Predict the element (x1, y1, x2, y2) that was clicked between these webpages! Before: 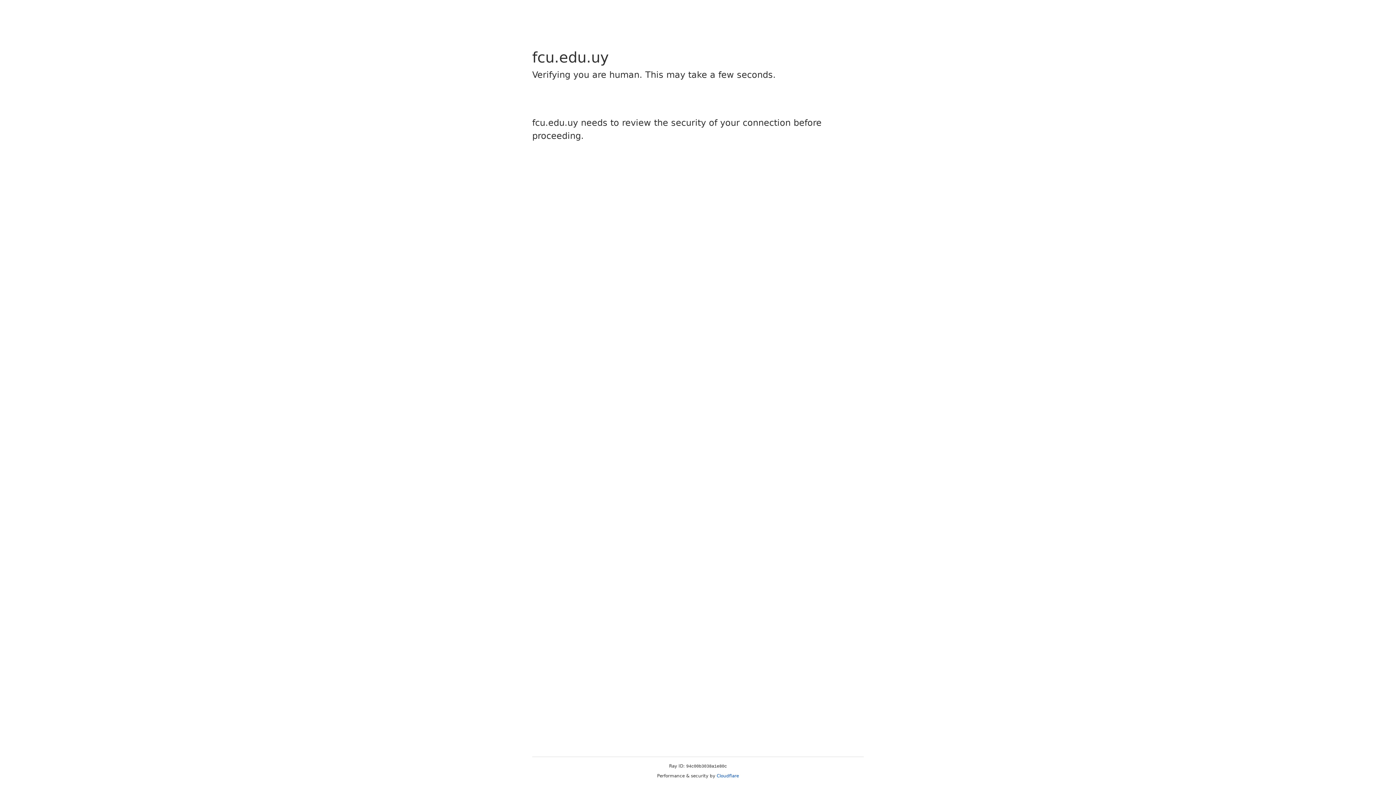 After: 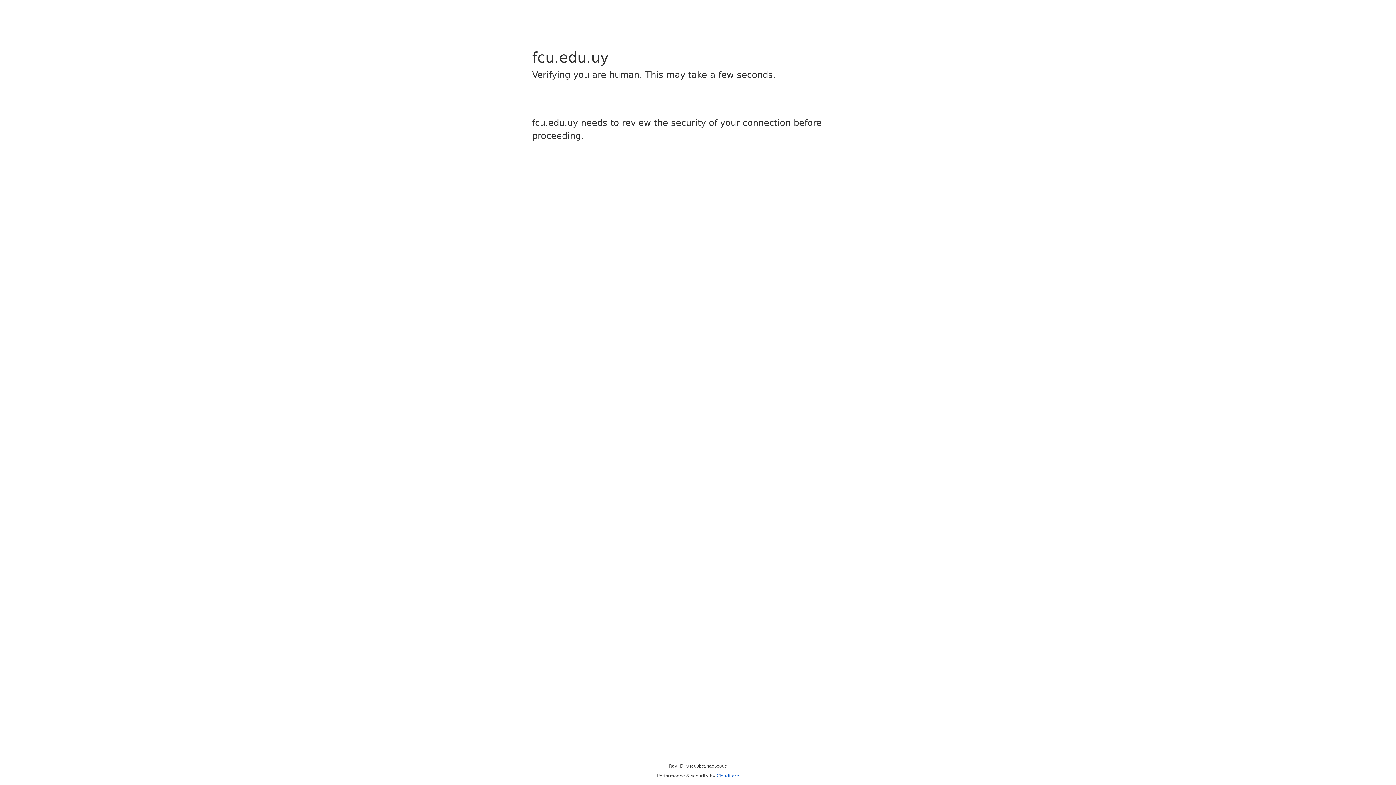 Action: bbox: (716, 773, 739, 778) label: Cloudflare